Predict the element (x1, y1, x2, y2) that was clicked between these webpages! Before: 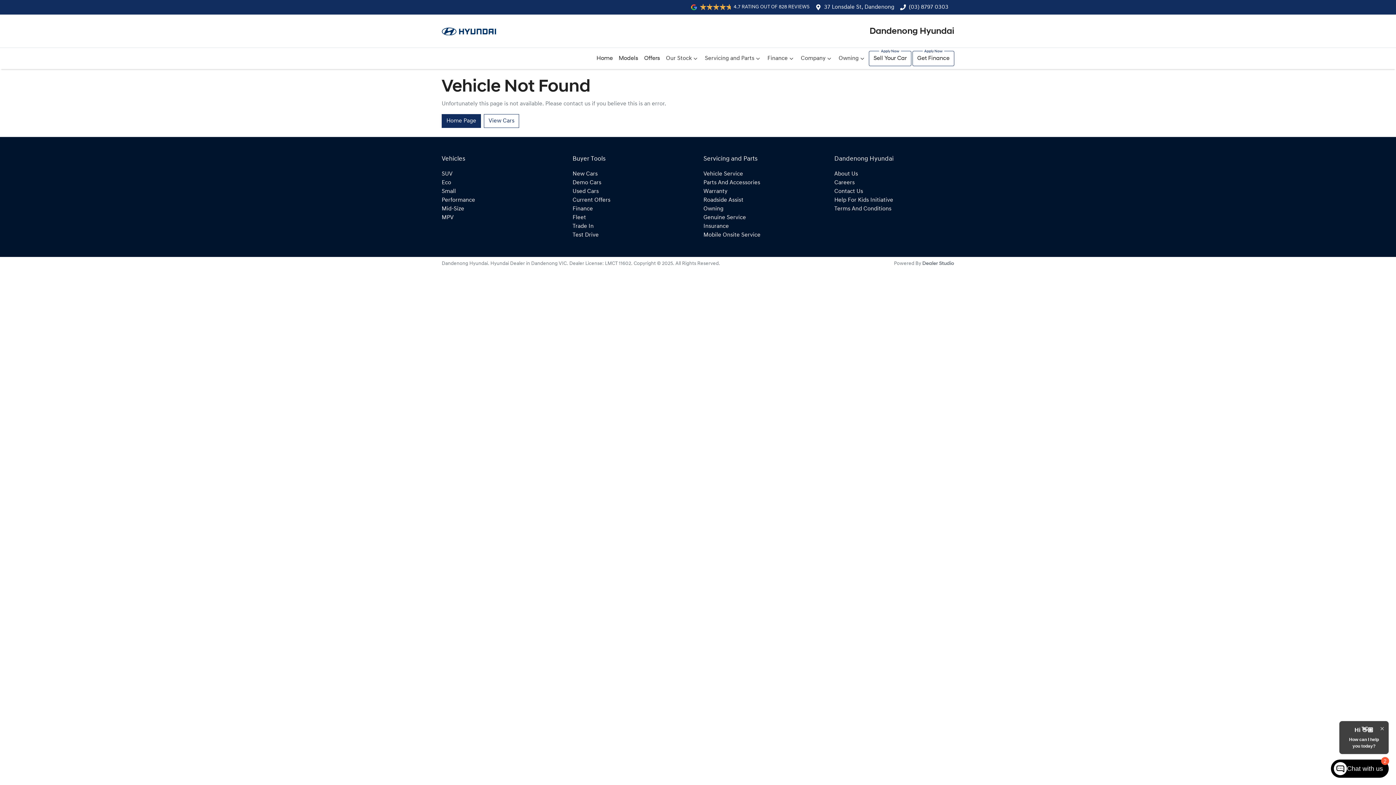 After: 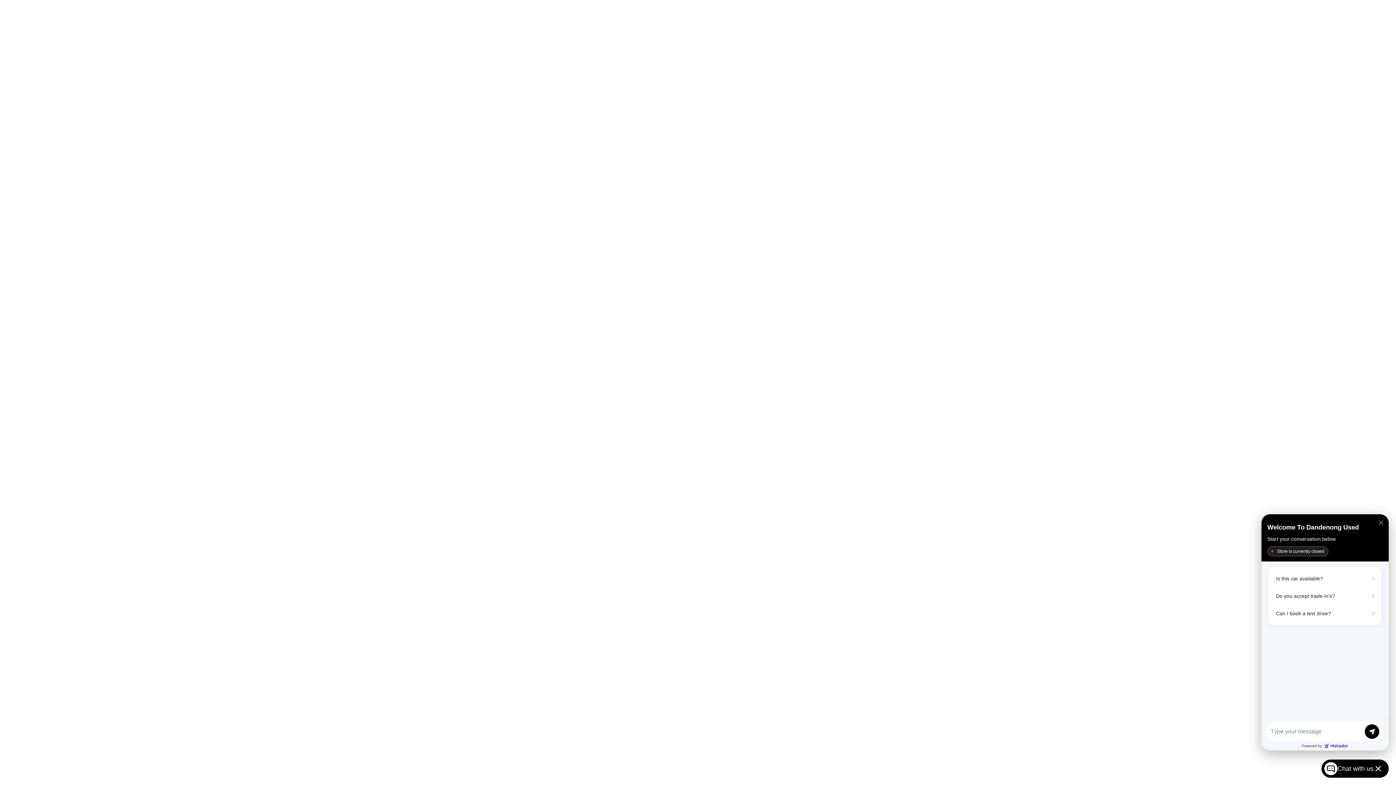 Action: bbox: (572, 223, 593, 229) label: Trade In